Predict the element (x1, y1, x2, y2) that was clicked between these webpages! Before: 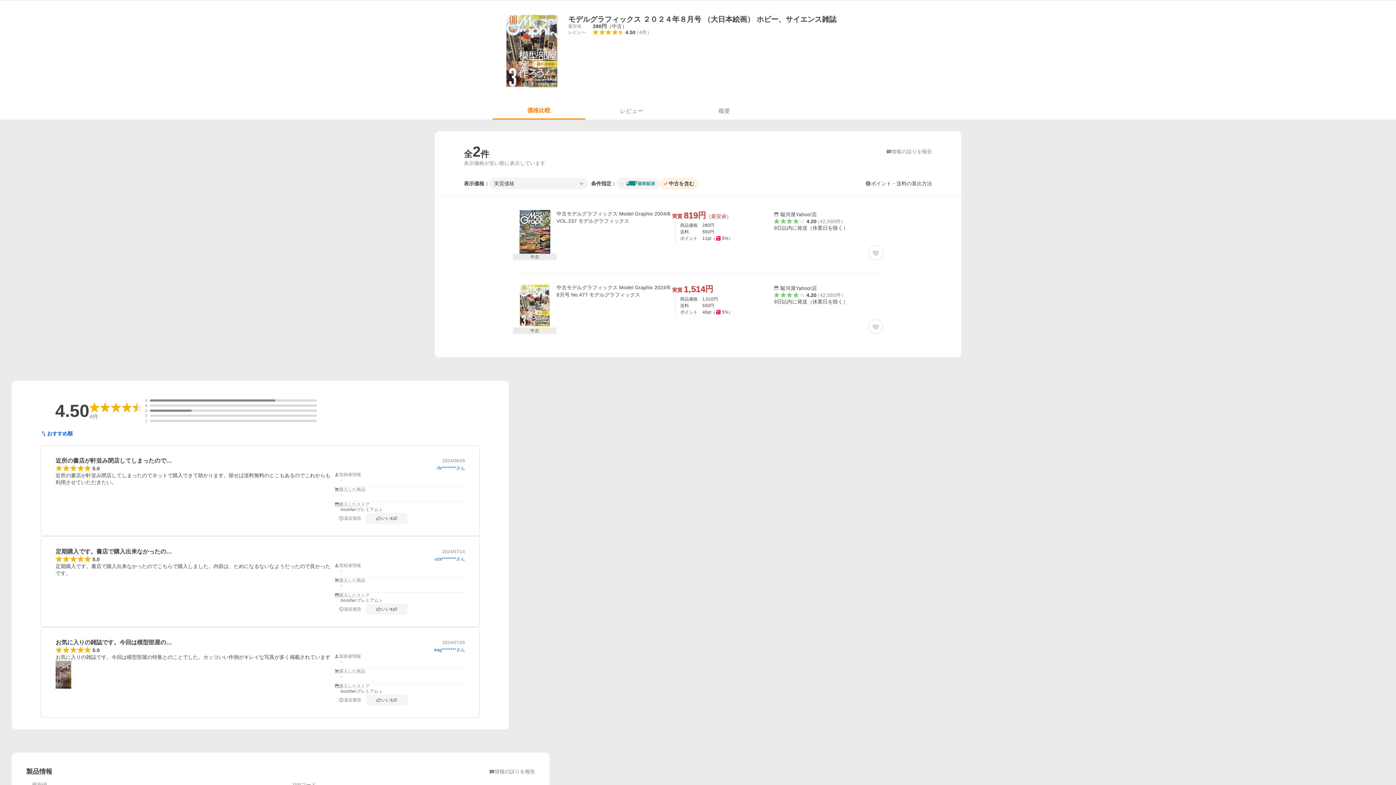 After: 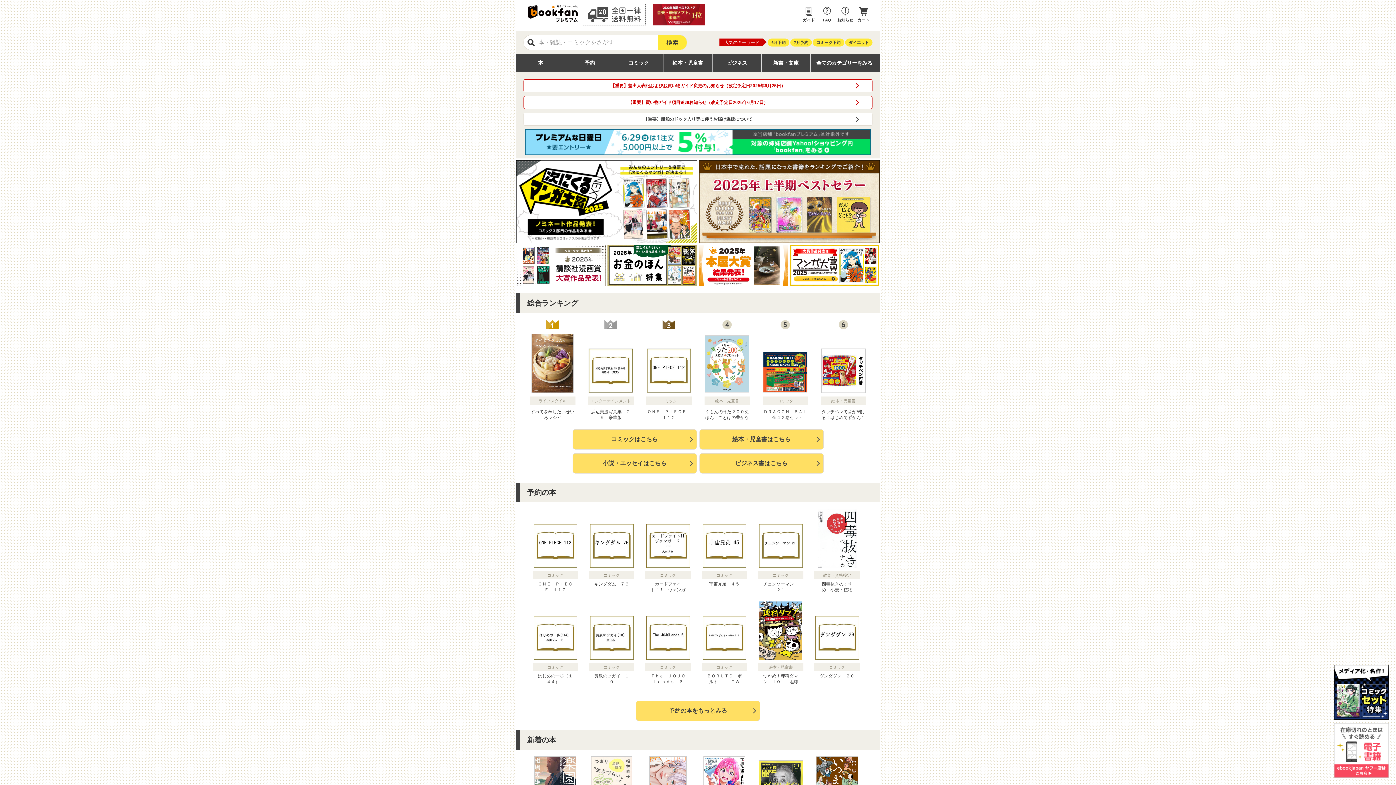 Action: label: bookfanプレミアム bbox: (340, 598, 382, 603)